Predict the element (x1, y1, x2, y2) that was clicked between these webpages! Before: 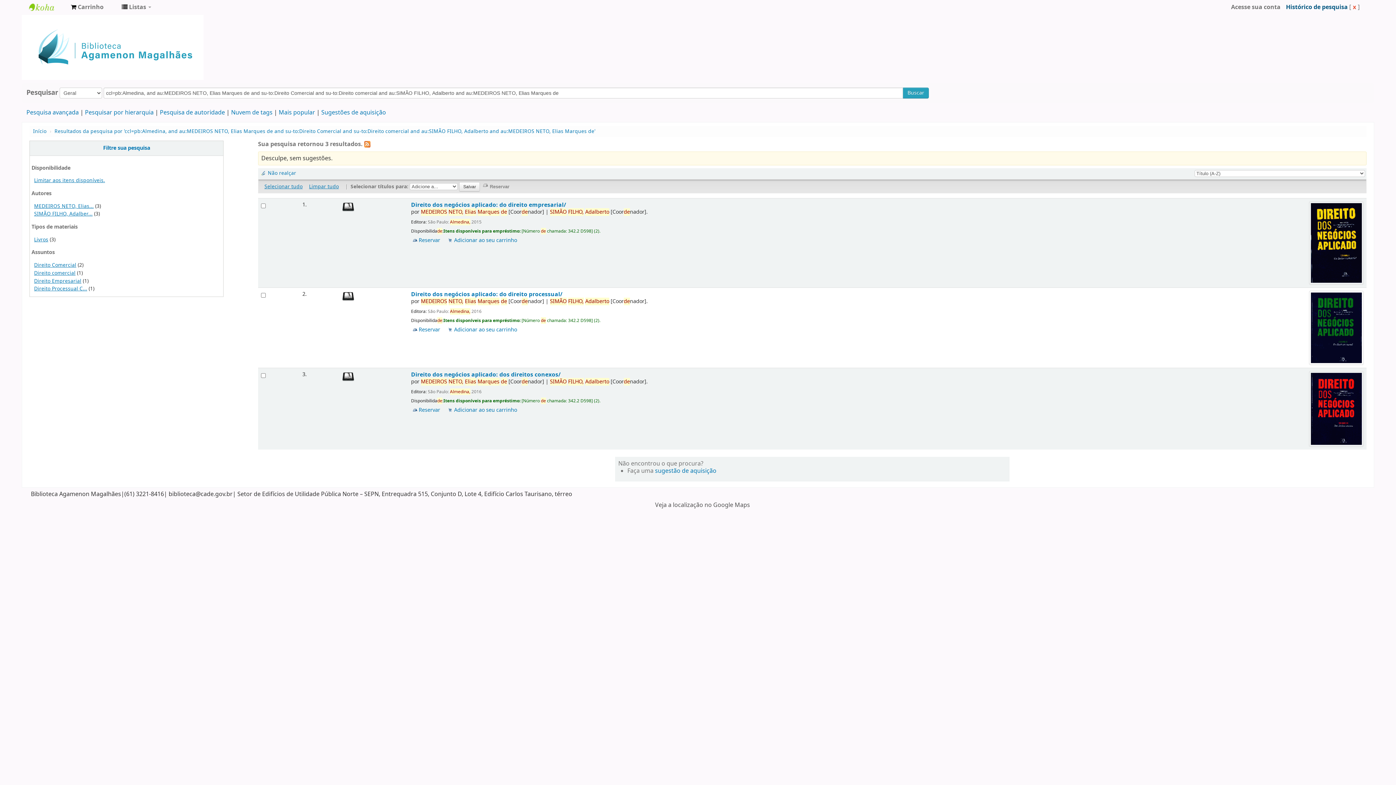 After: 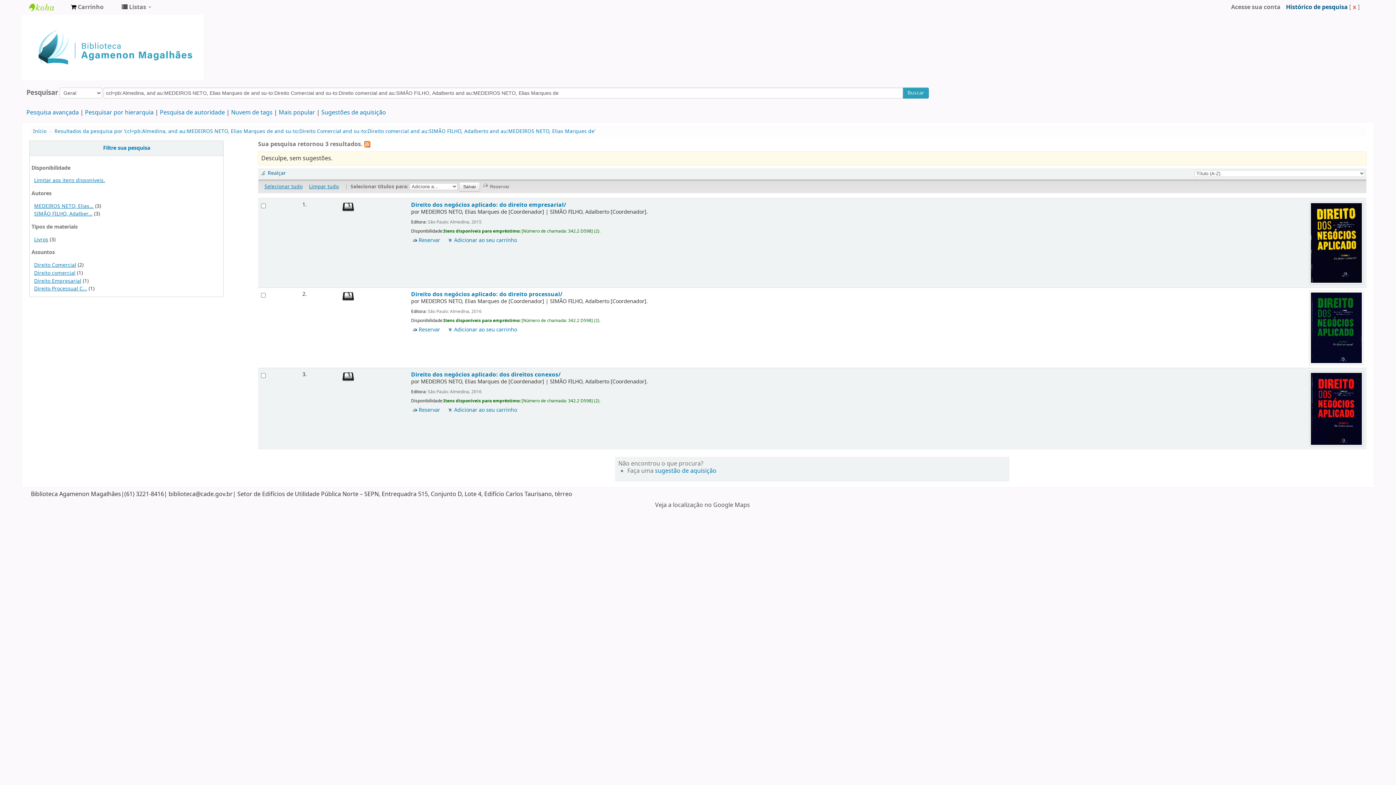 Action: bbox: (260, 169, 299, 177) label: Não realçar